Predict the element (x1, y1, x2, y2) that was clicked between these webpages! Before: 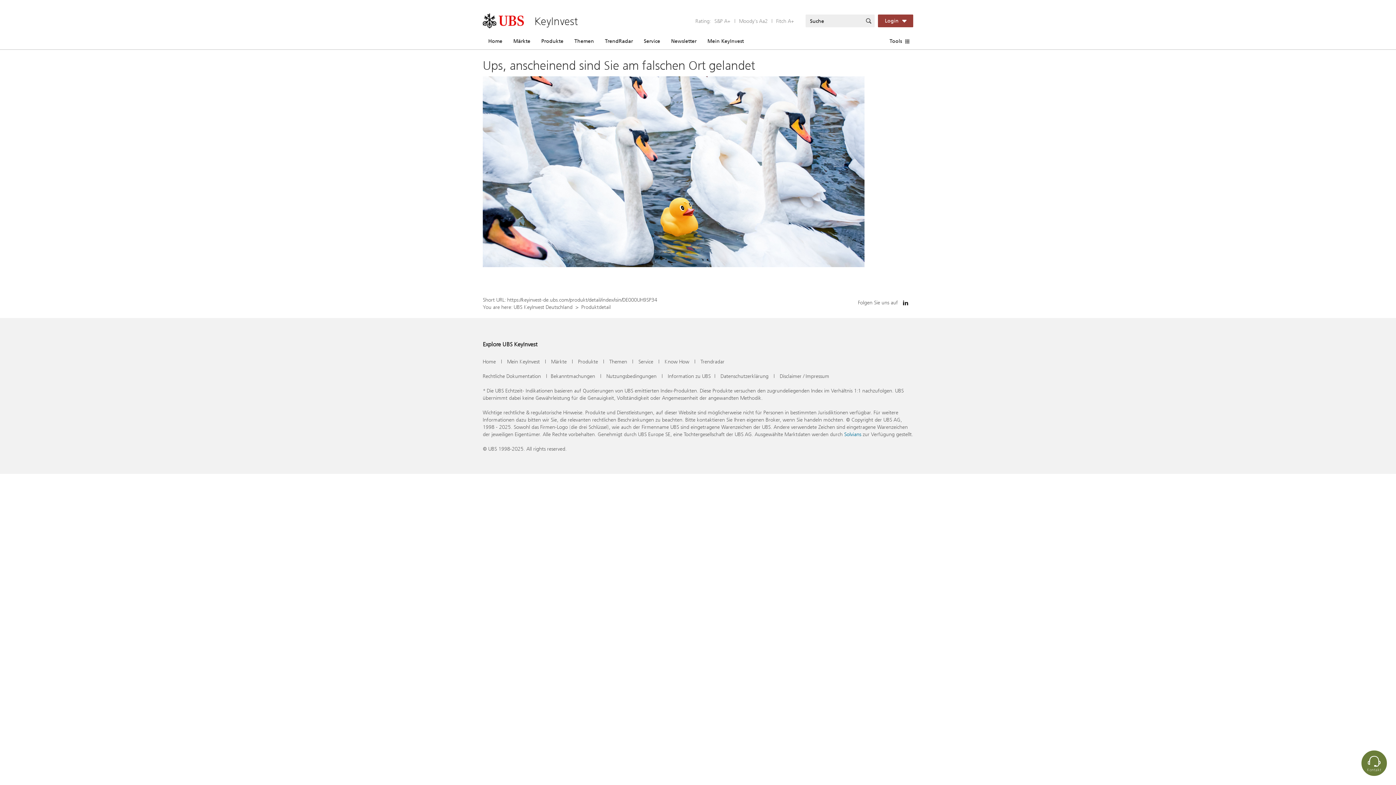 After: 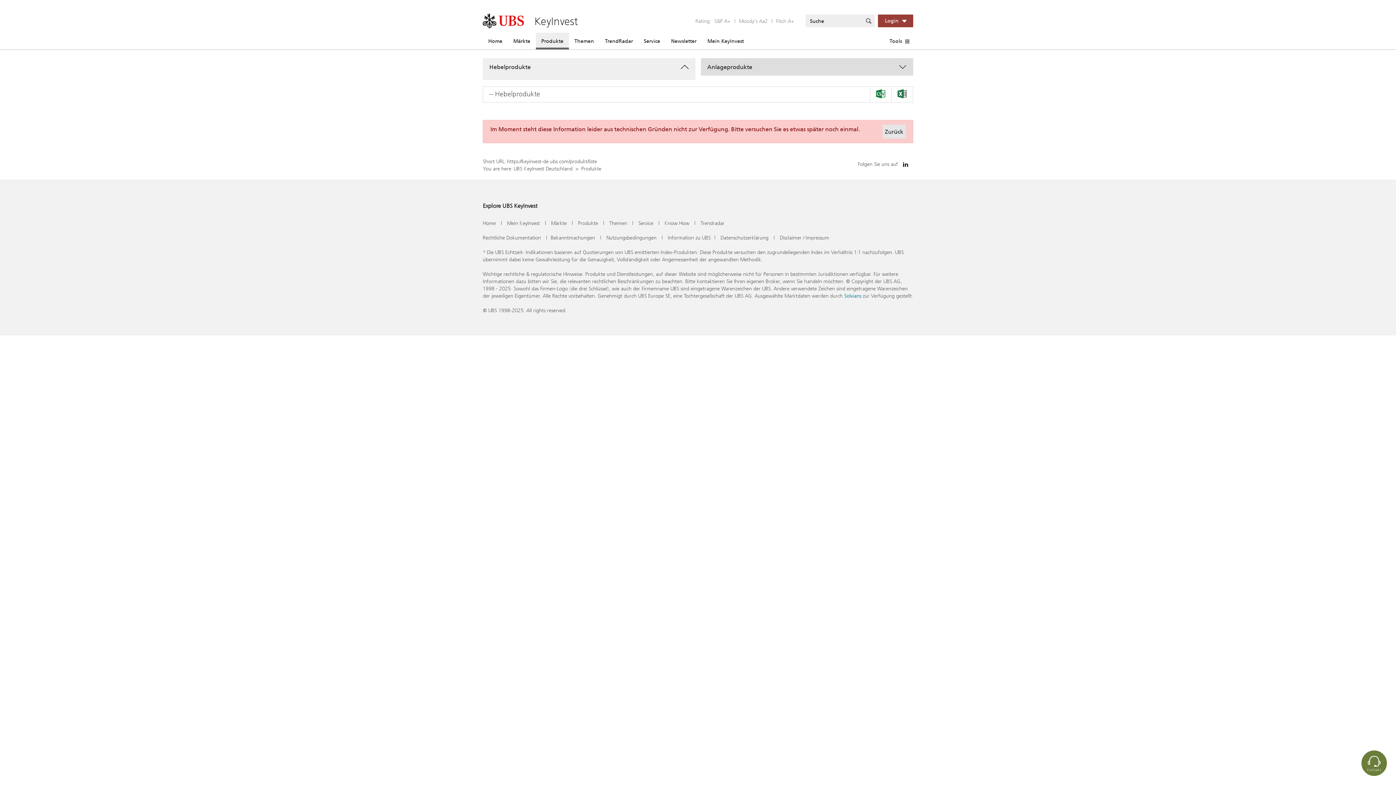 Action: bbox: (536, 32, 569, 49) label: Produkte